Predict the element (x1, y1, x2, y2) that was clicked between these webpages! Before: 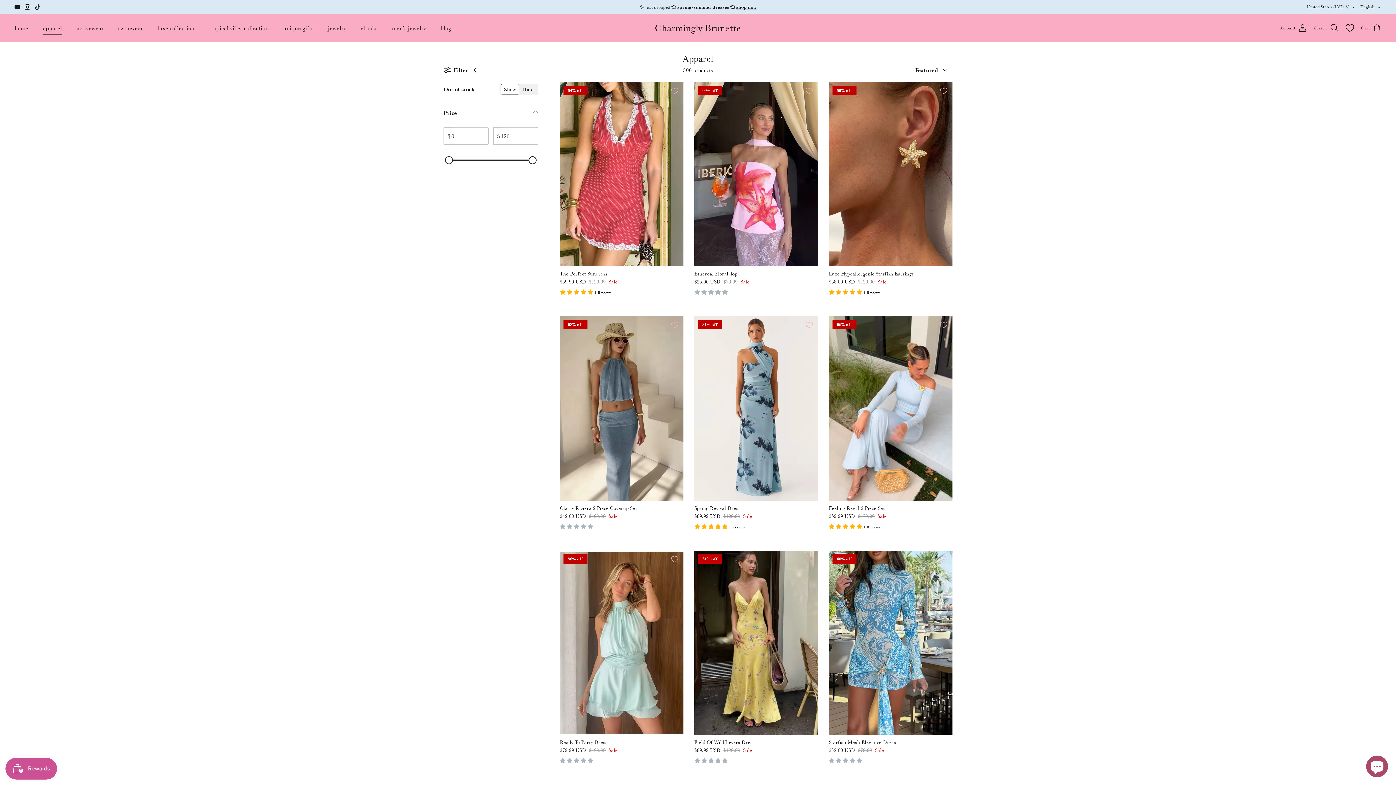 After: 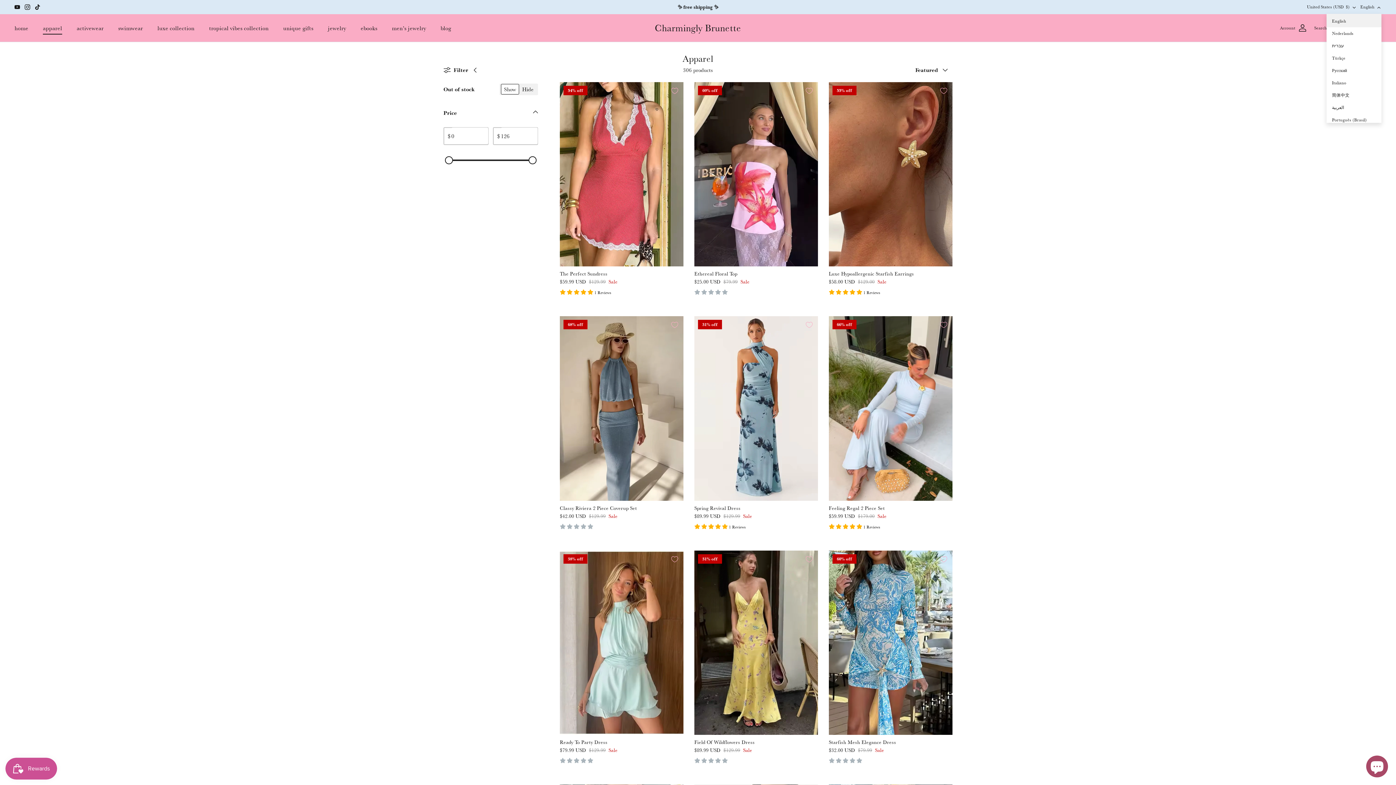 Action: bbox: (1360, 1, 1381, 12) label: English